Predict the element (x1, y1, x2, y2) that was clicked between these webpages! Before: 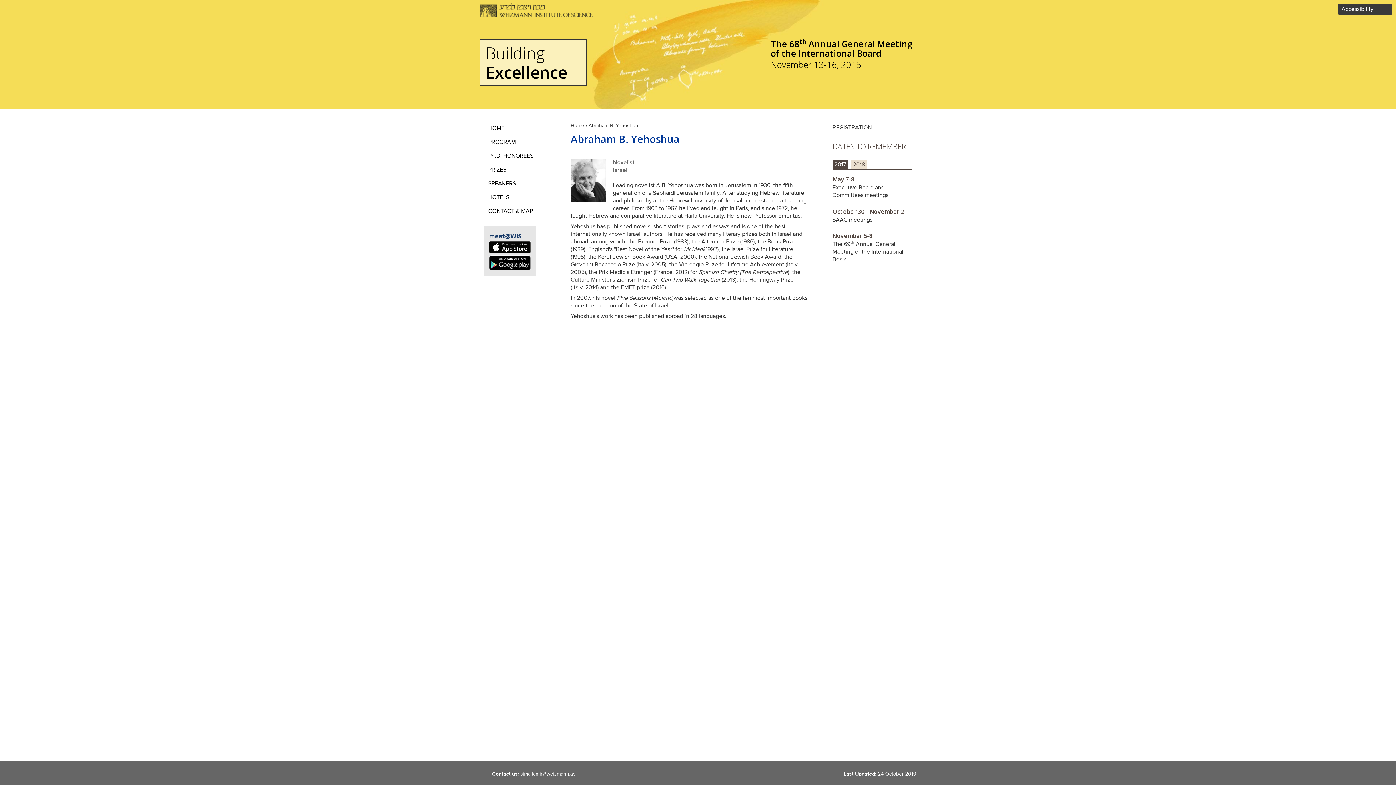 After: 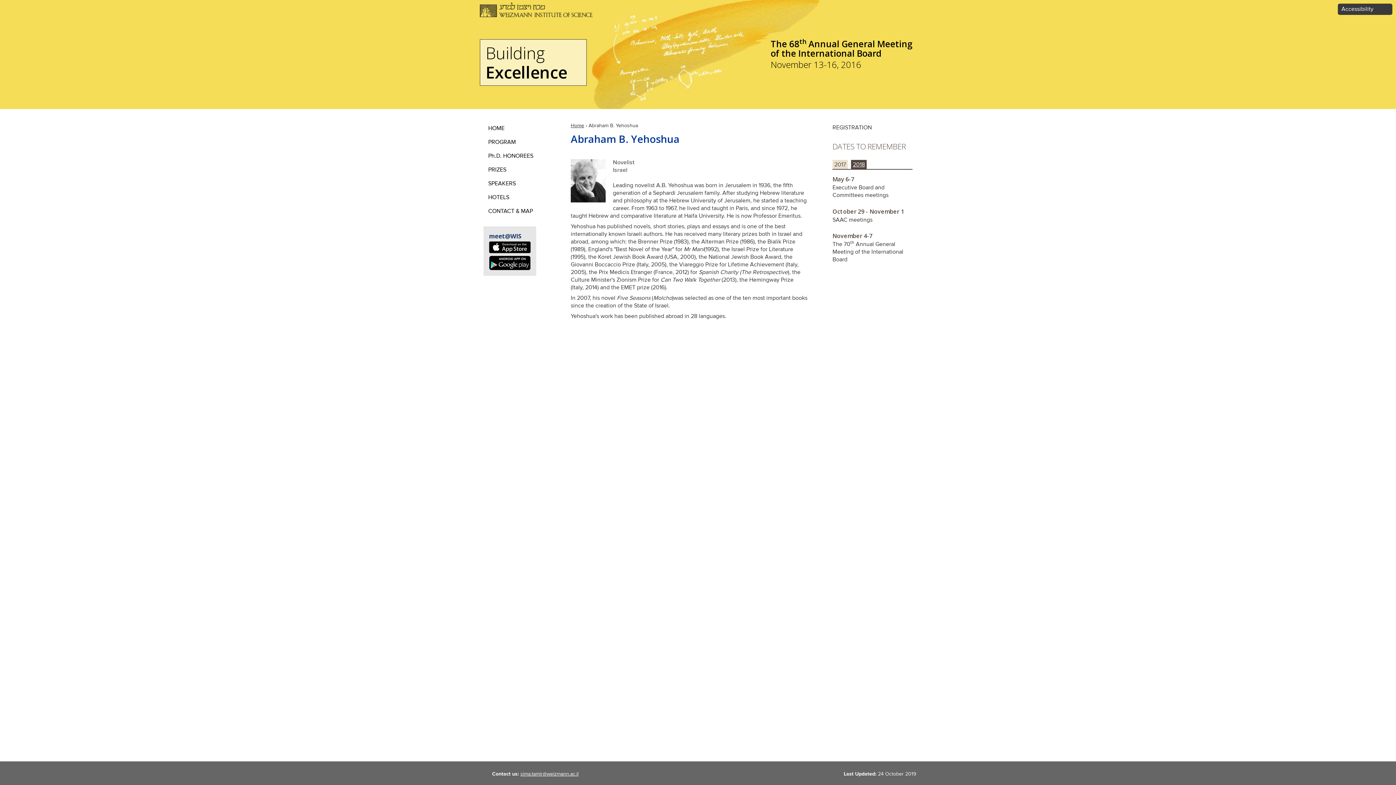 Action: bbox: (853, 161, 865, 168) label: 2018